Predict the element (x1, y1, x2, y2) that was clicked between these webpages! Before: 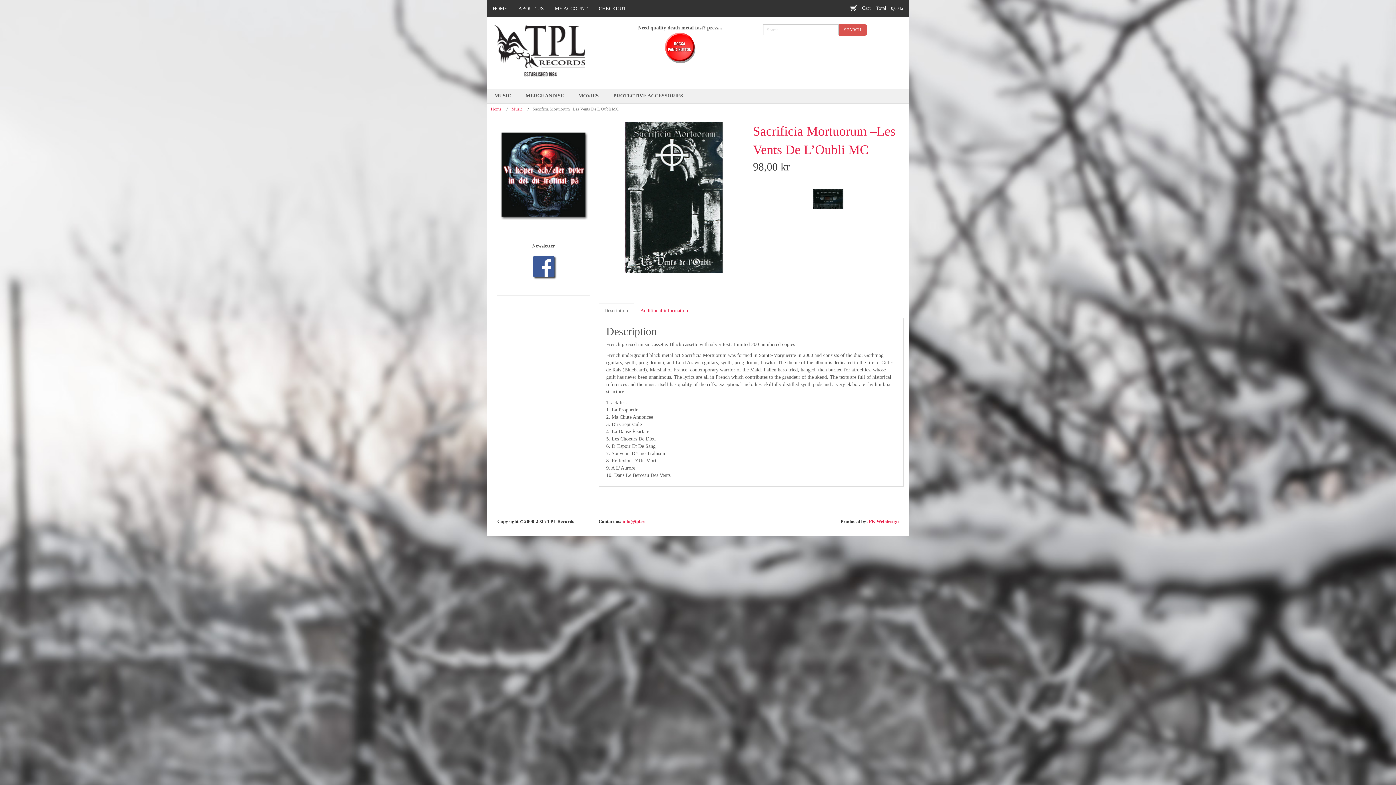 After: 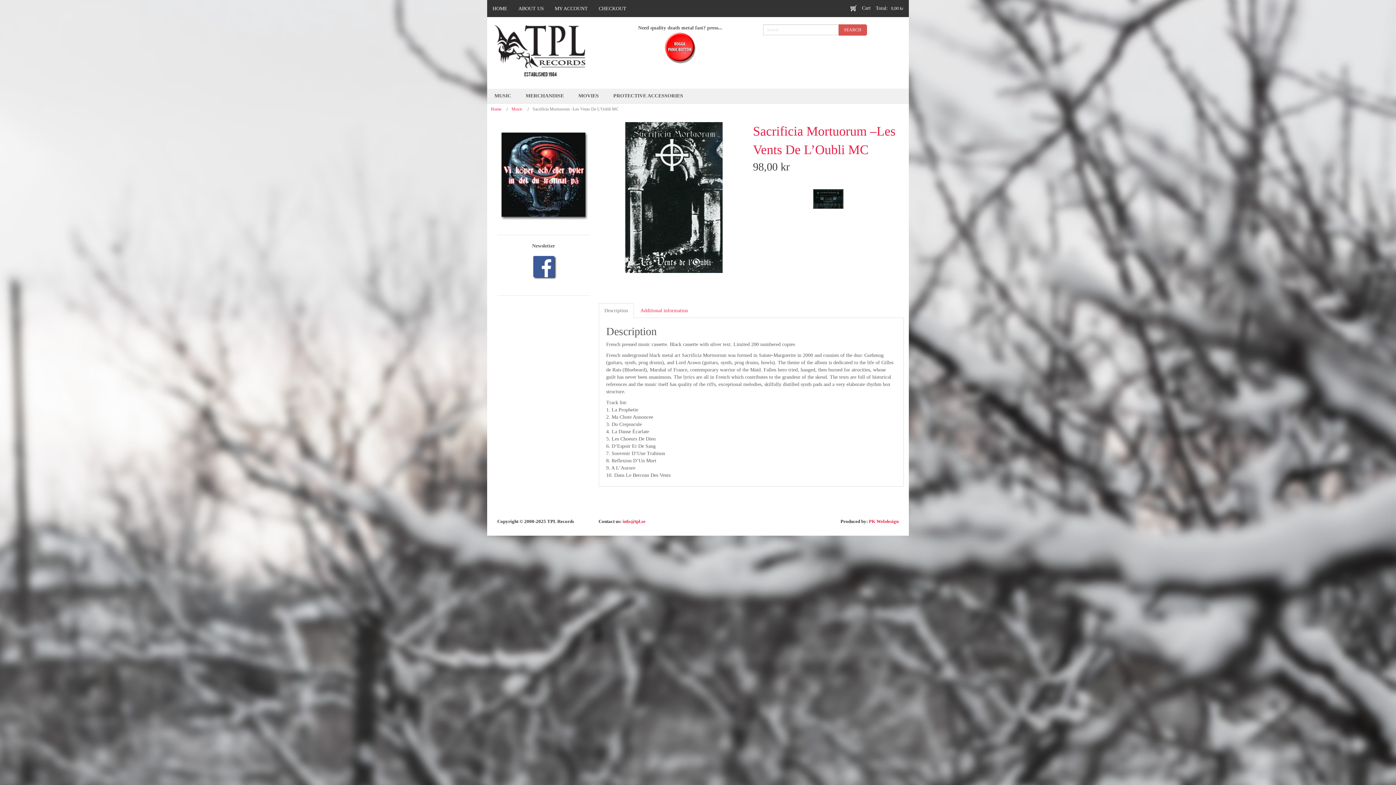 Action: bbox: (598, 303, 634, 318) label: Description